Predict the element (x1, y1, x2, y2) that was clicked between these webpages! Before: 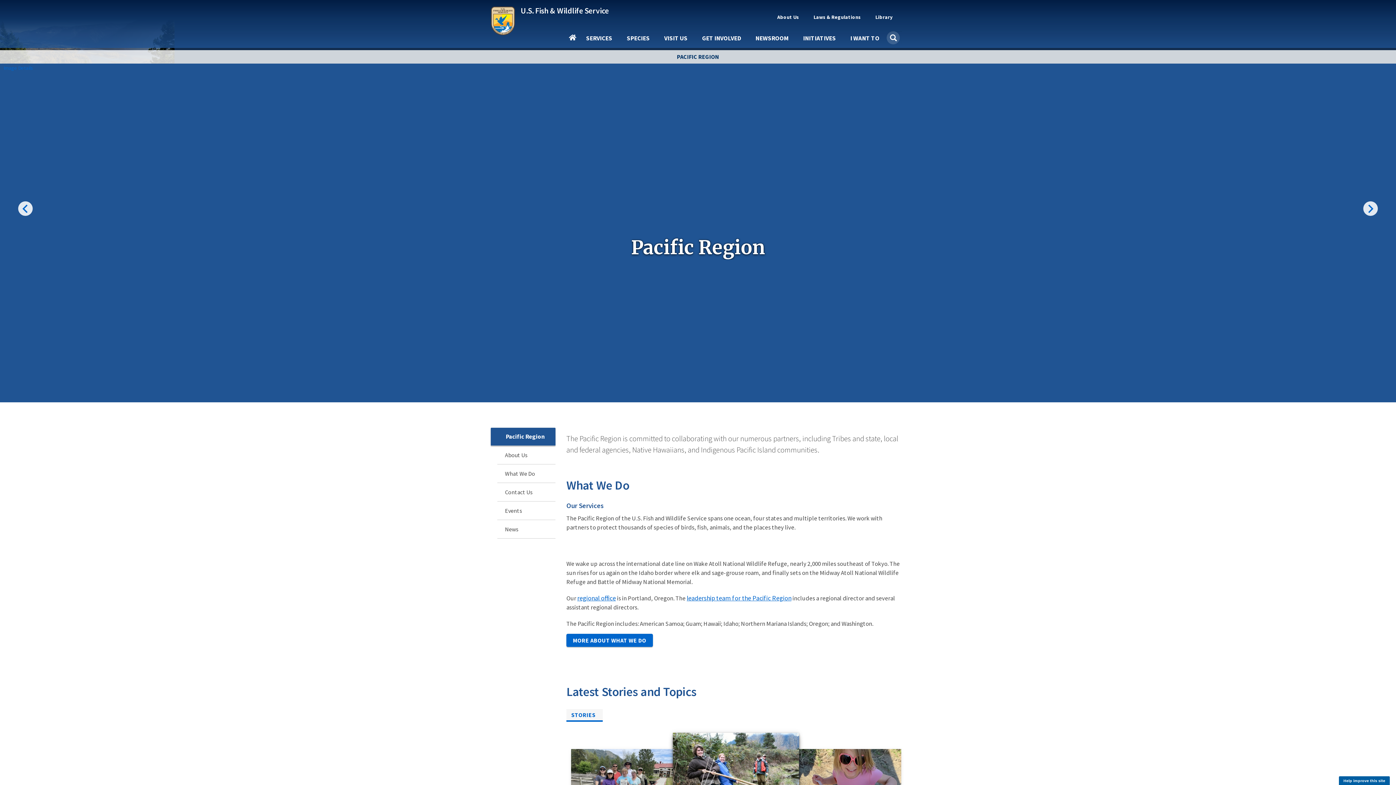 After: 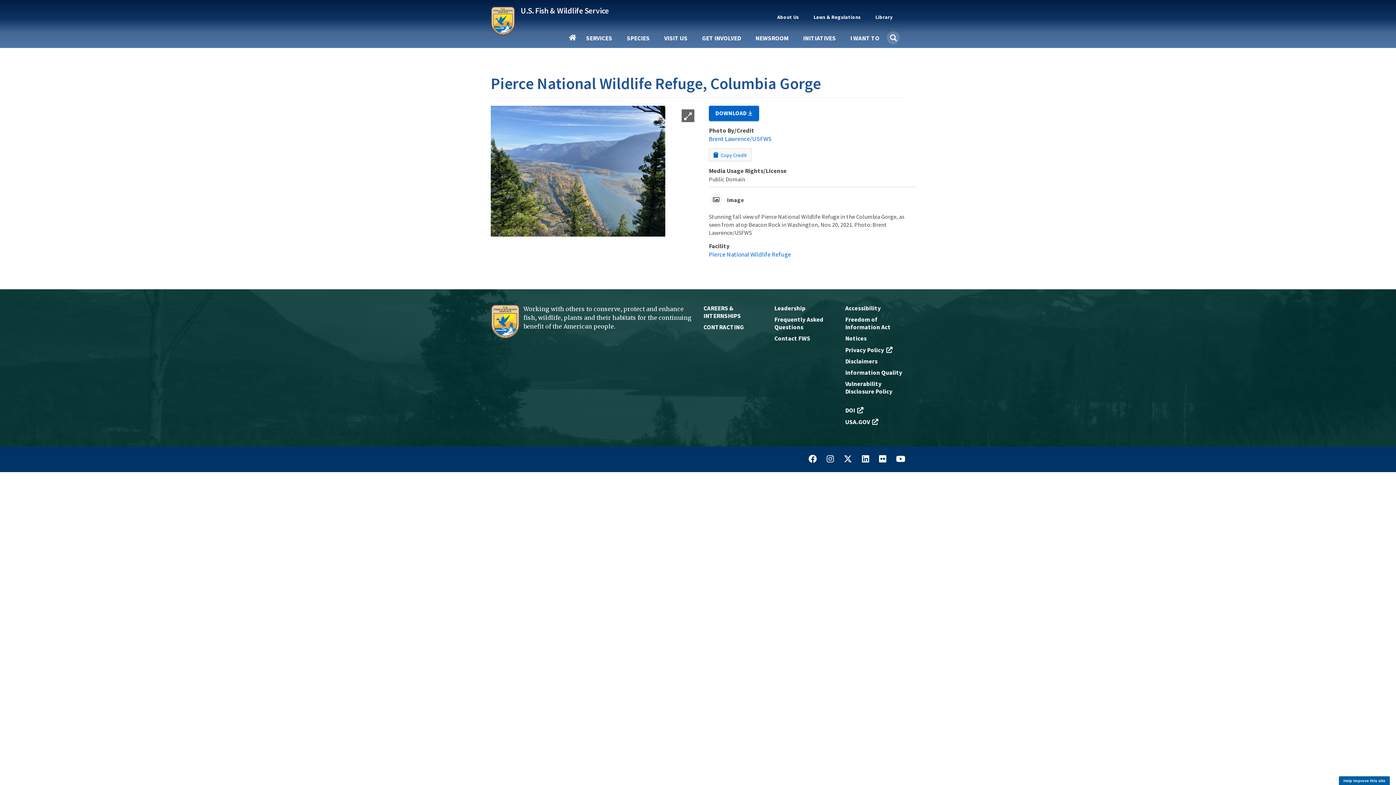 Action: bbox: (0, 64, 33, 71) label: Image Details